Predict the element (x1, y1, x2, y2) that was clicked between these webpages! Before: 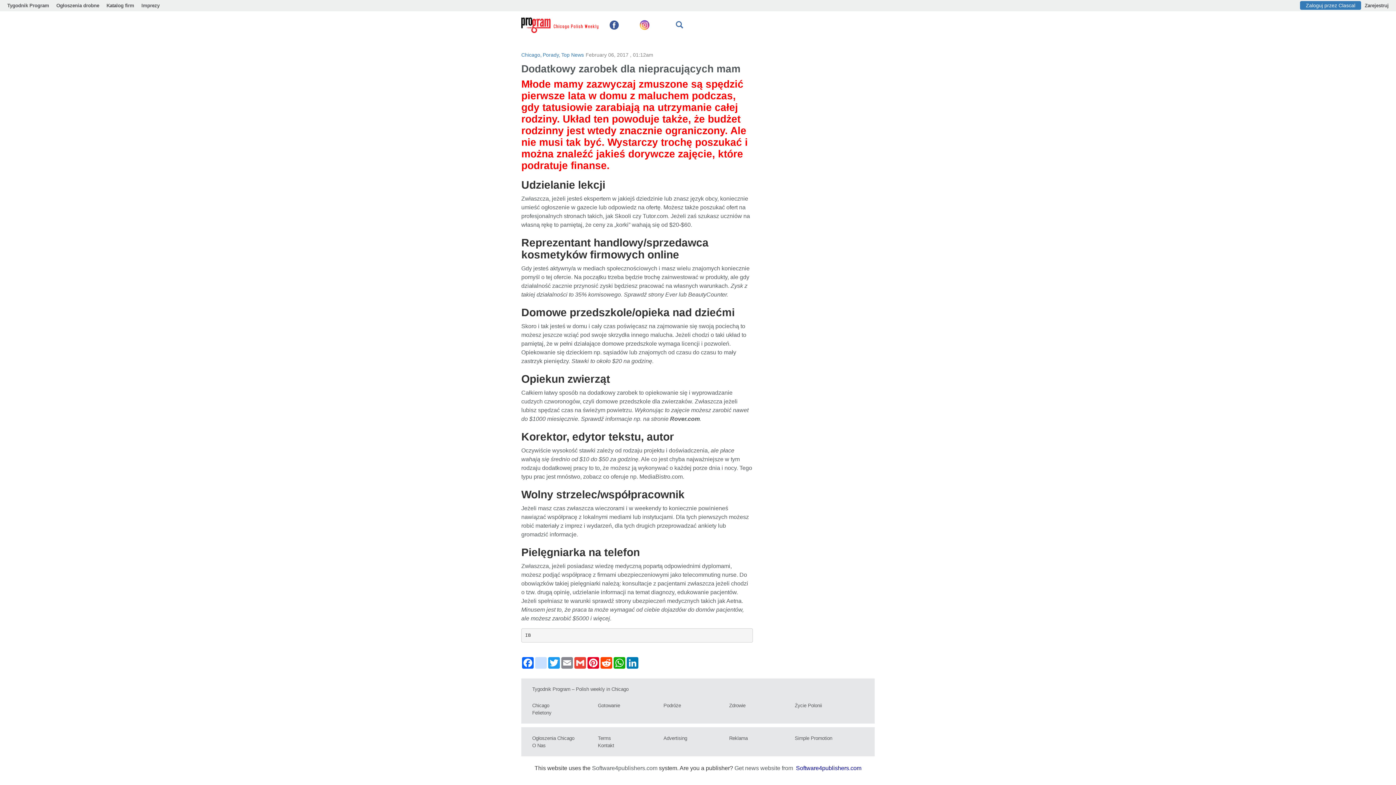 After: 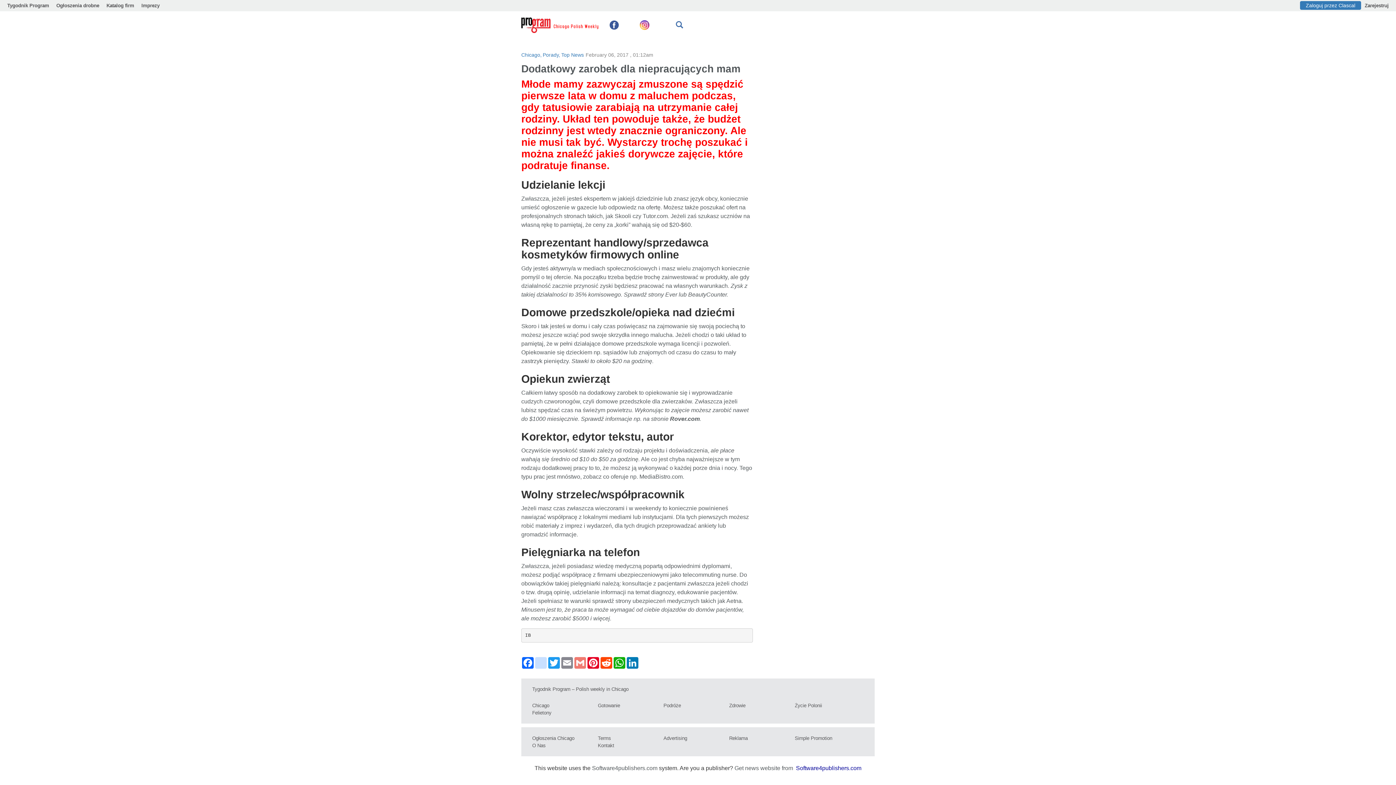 Action: bbox: (573, 657, 586, 669) label: Gmail